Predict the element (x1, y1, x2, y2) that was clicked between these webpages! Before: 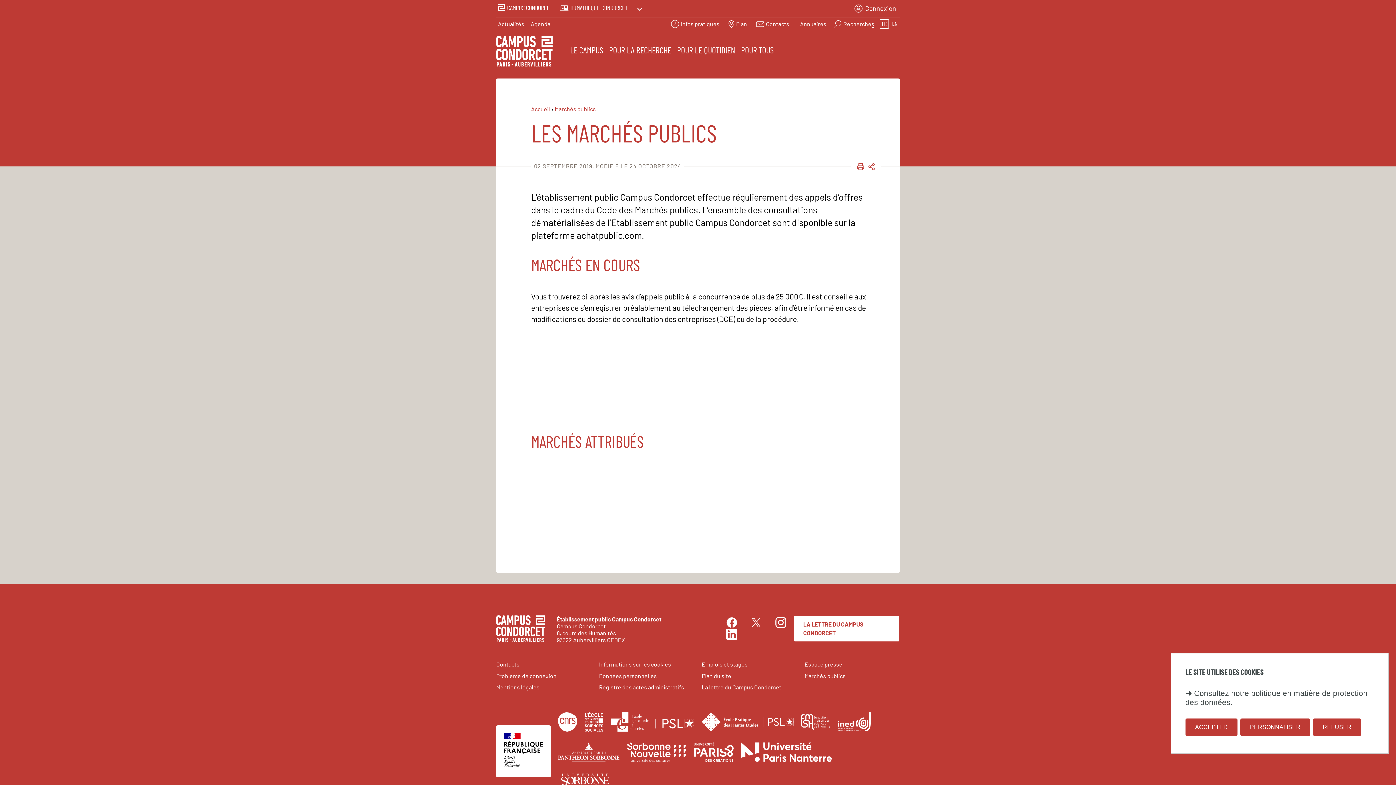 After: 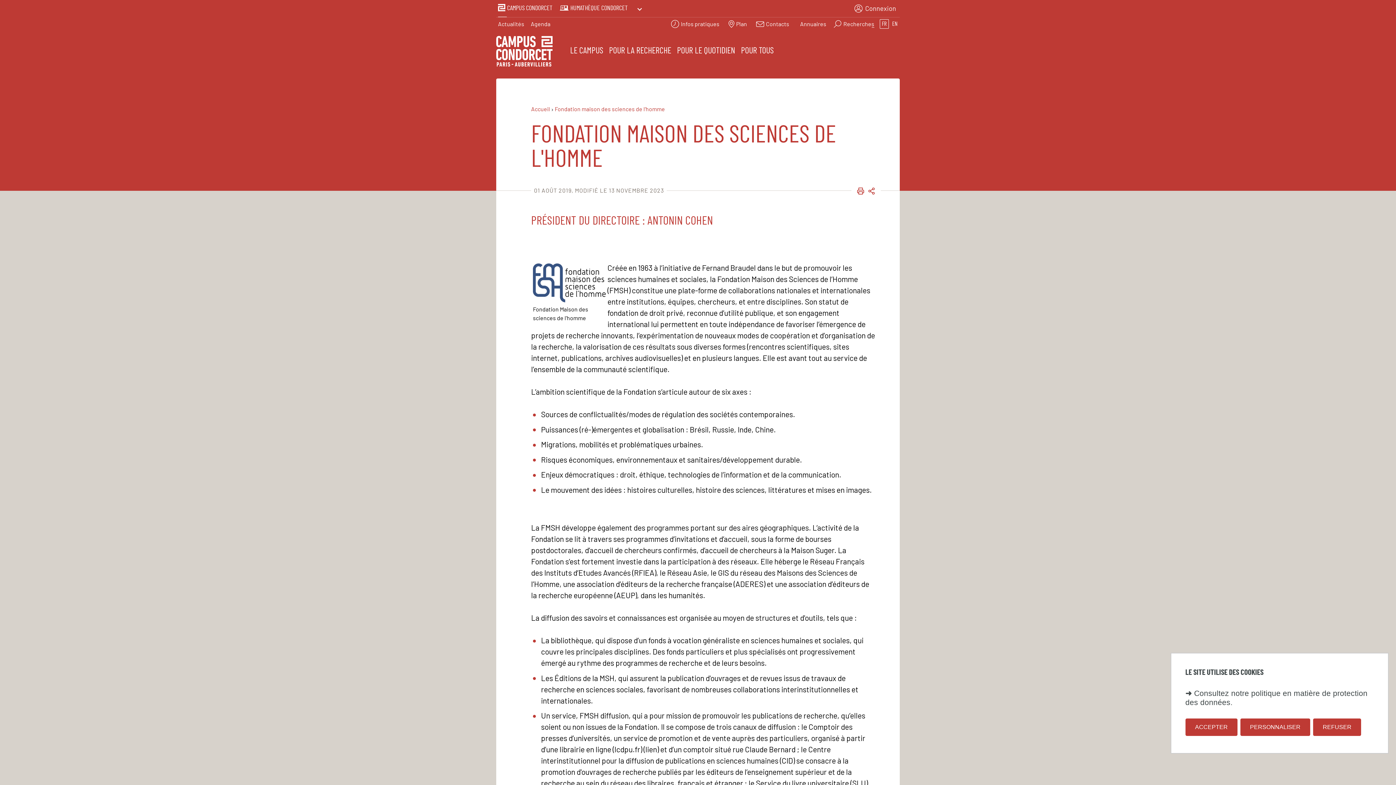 Action: bbox: (801, 714, 830, 733) label: Fondation maison des sciences de l’homme